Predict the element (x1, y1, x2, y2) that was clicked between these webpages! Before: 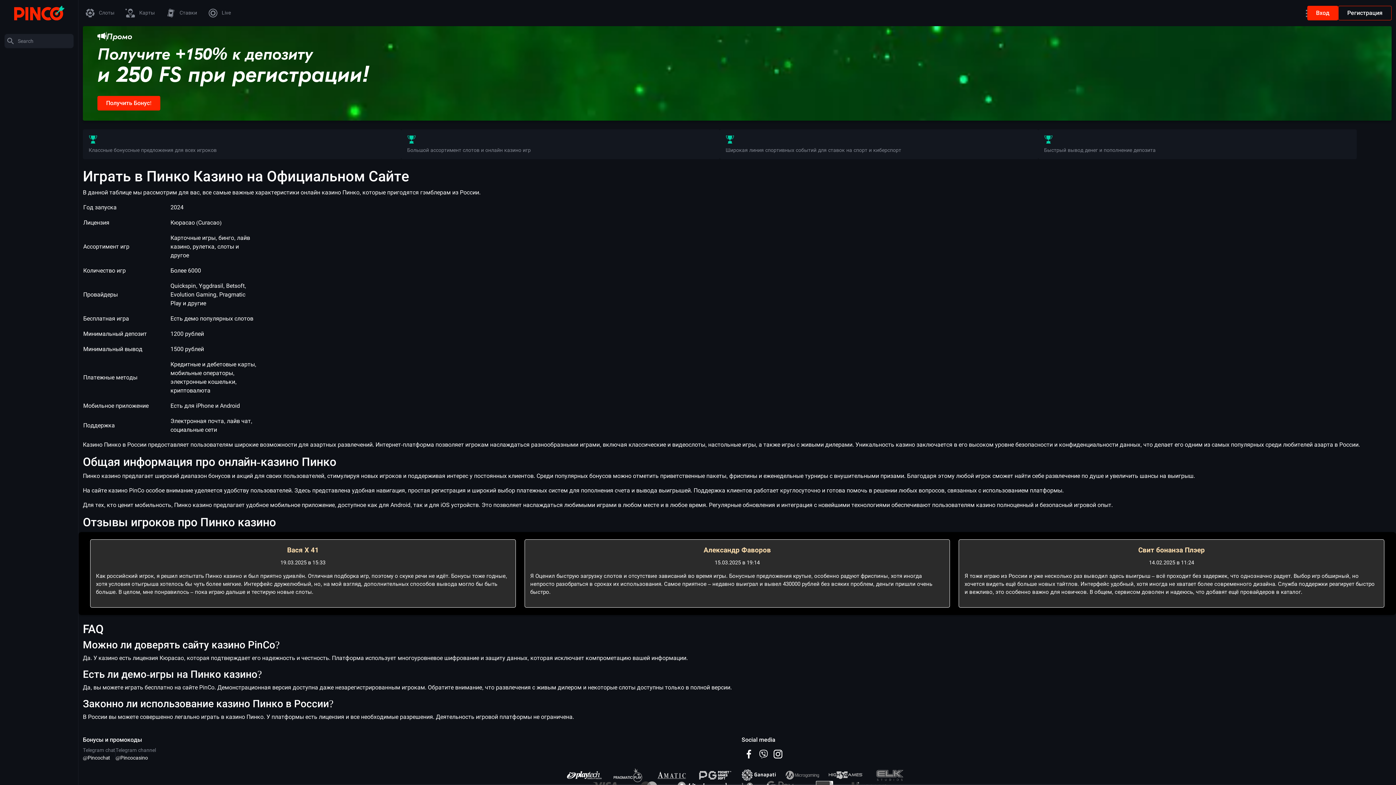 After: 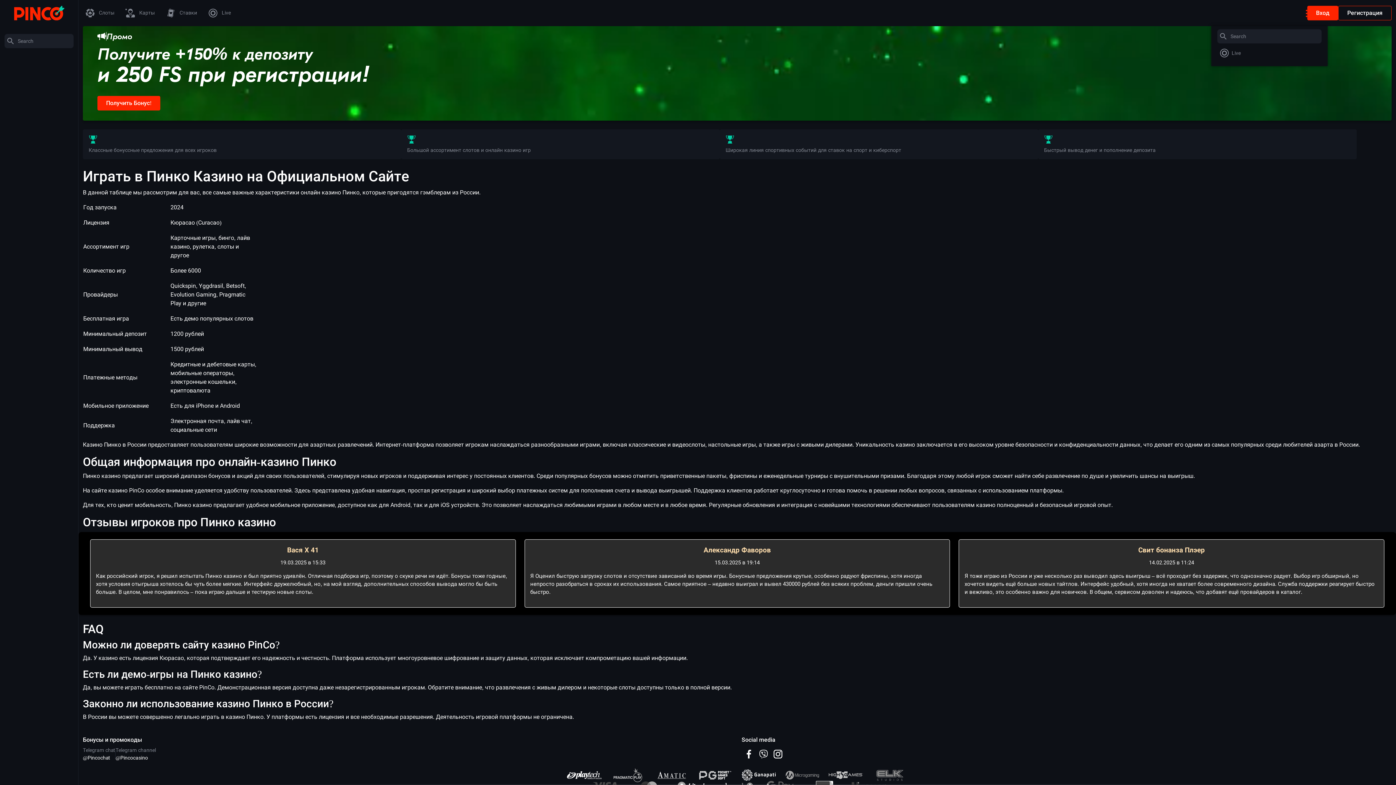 Action: bbox: (1302, 5, 1307, 20)